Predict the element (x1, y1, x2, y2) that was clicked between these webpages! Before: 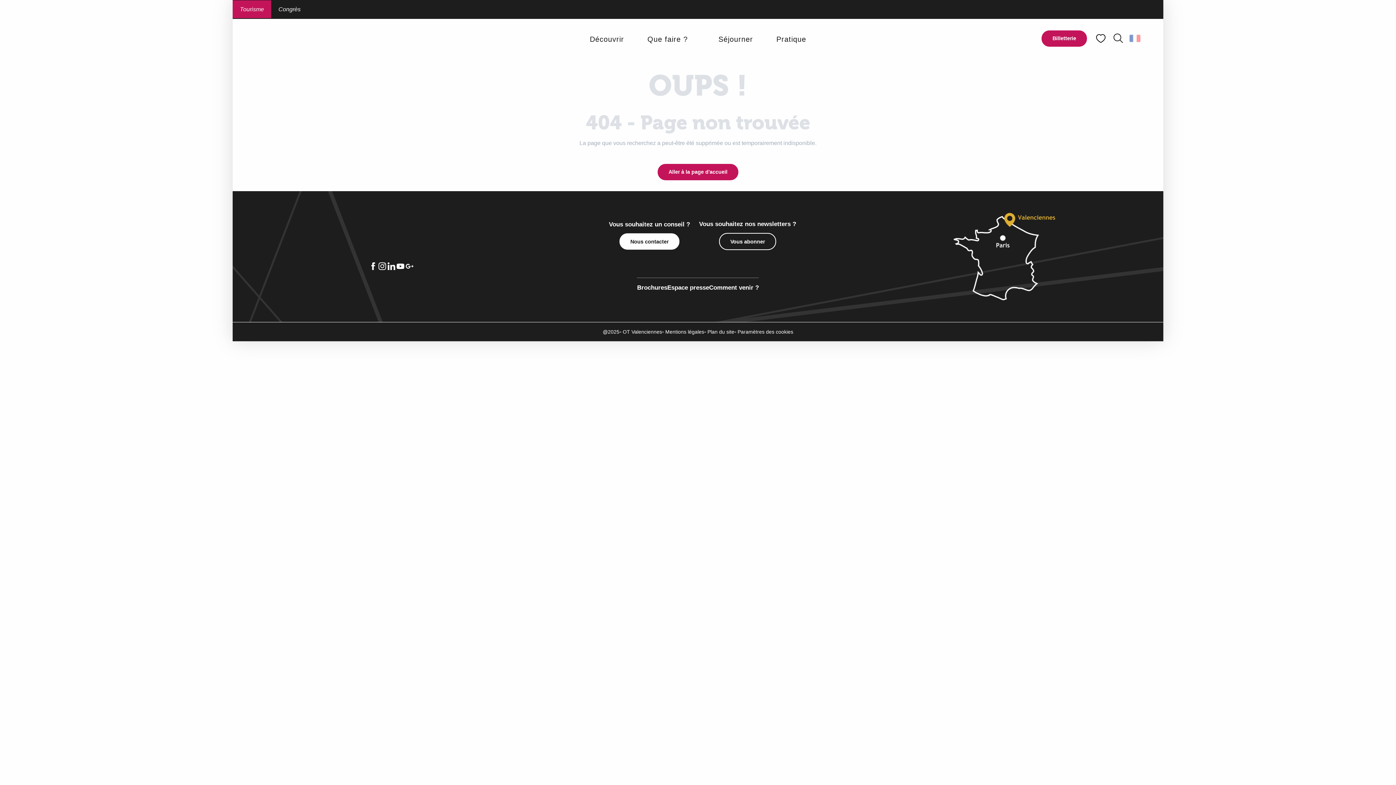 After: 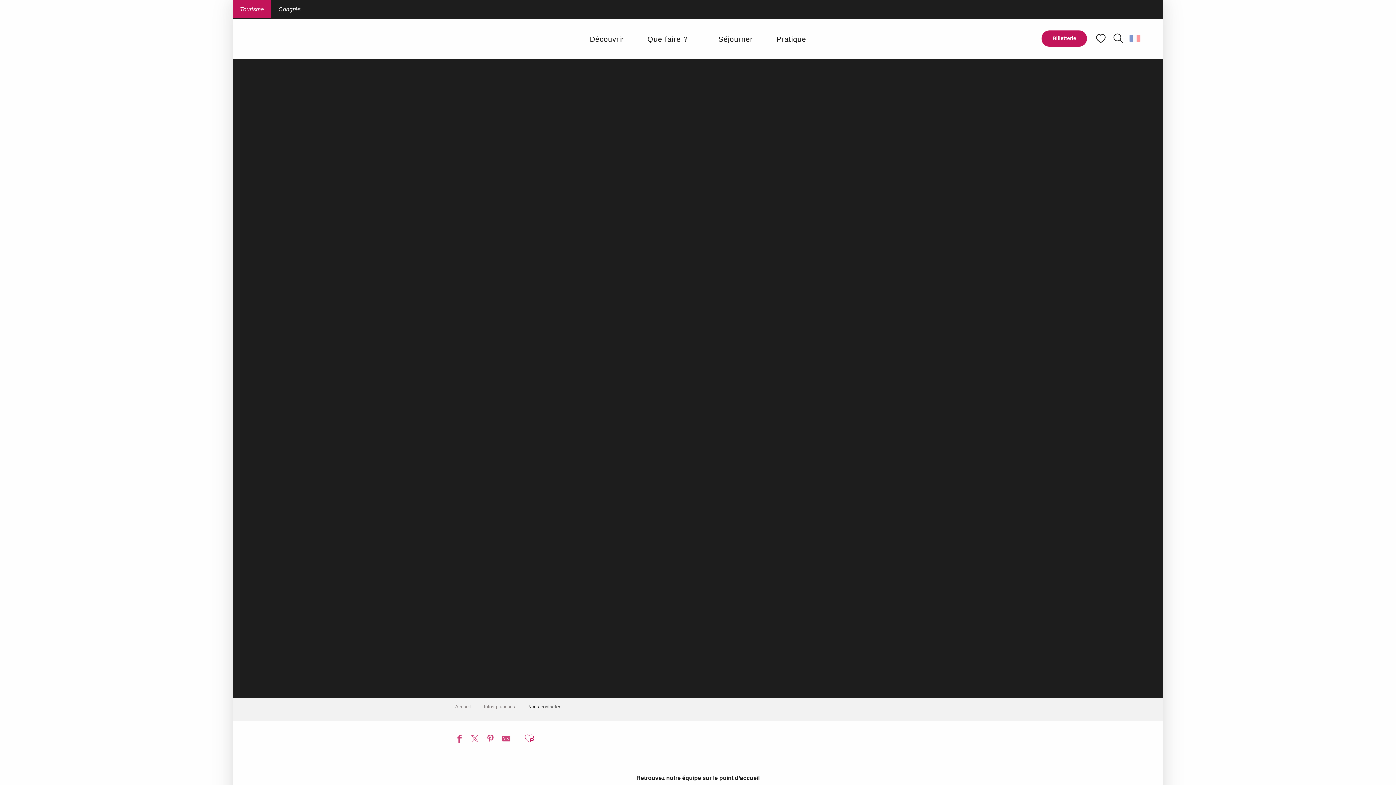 Action: bbox: (619, 233, 679, 249) label: Nous contacter